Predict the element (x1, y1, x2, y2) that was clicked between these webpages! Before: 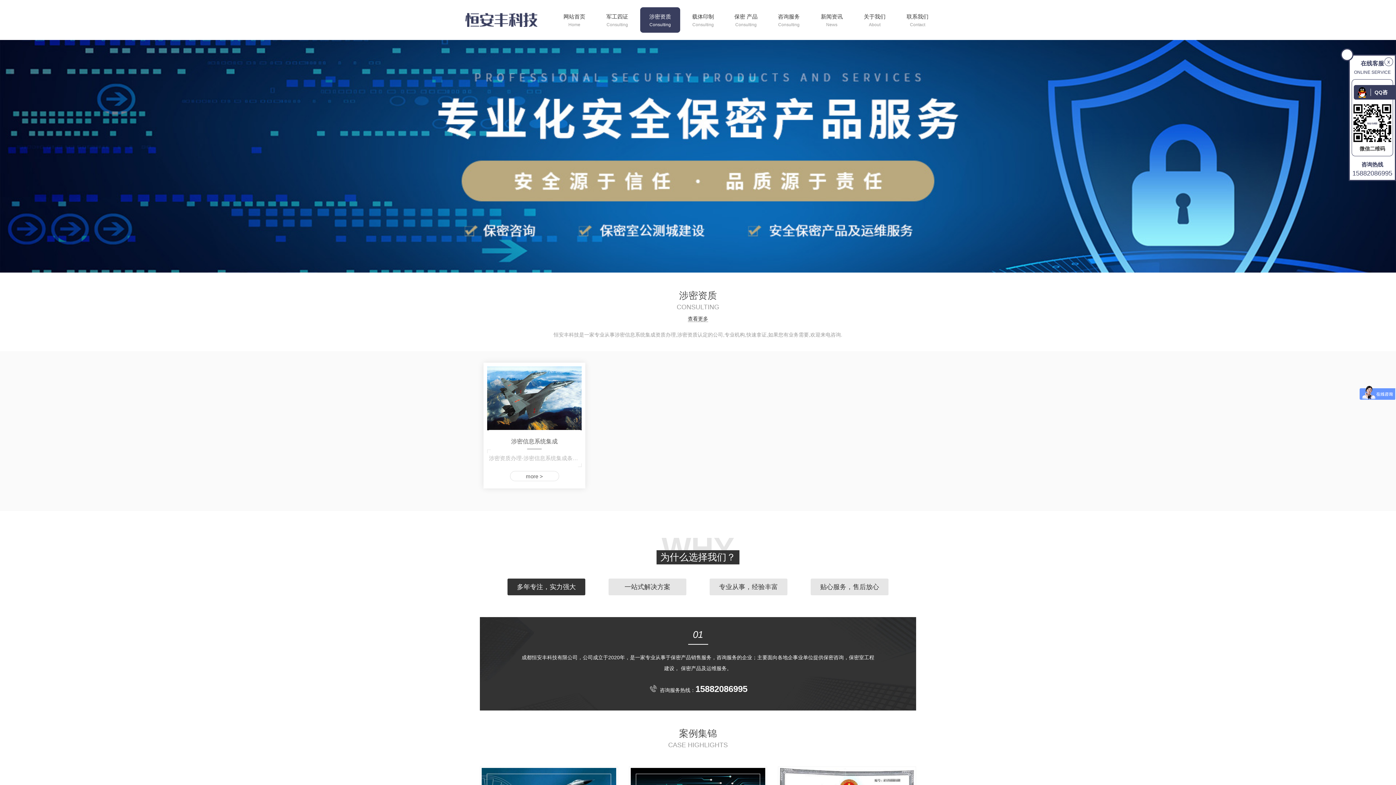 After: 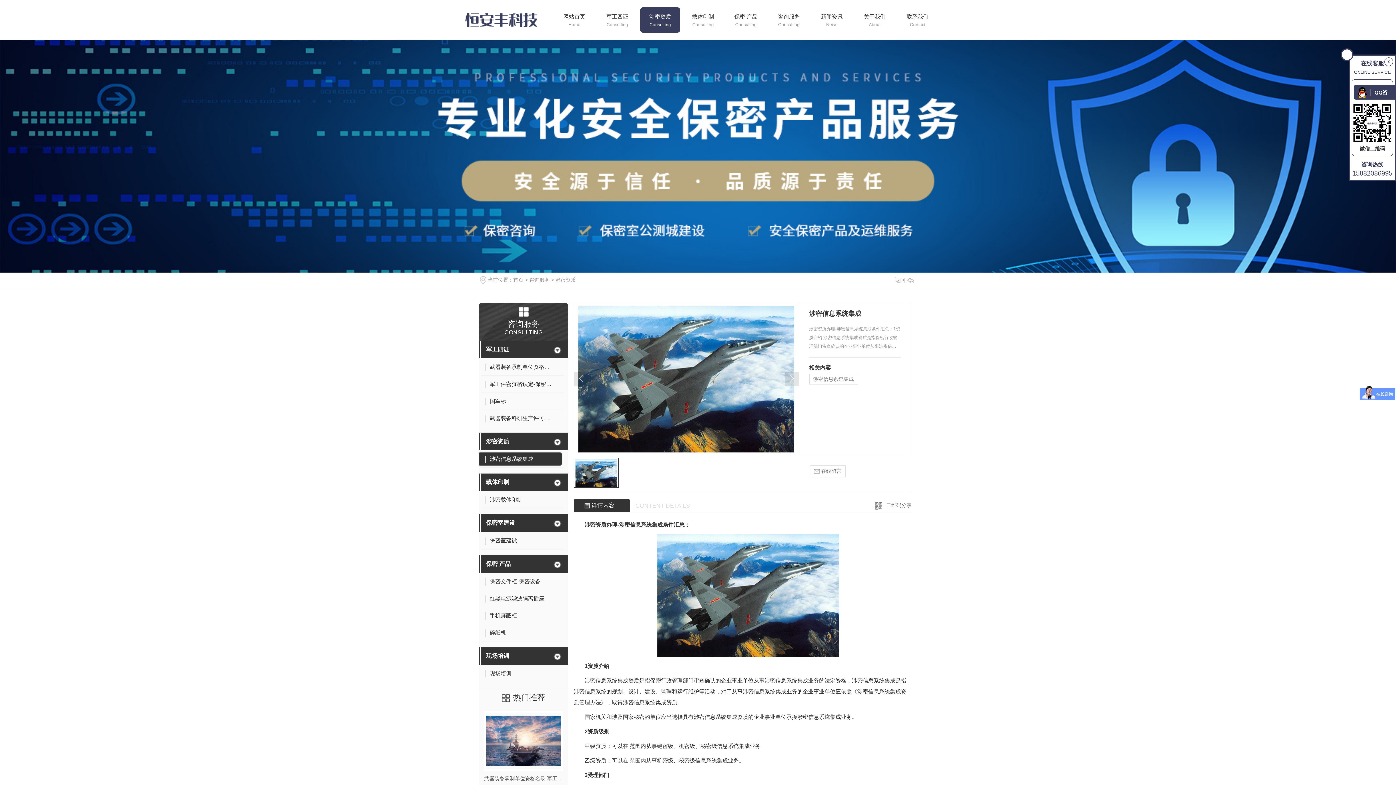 Action: label: 涉密信息系统集成 bbox: (483, 434, 585, 448)